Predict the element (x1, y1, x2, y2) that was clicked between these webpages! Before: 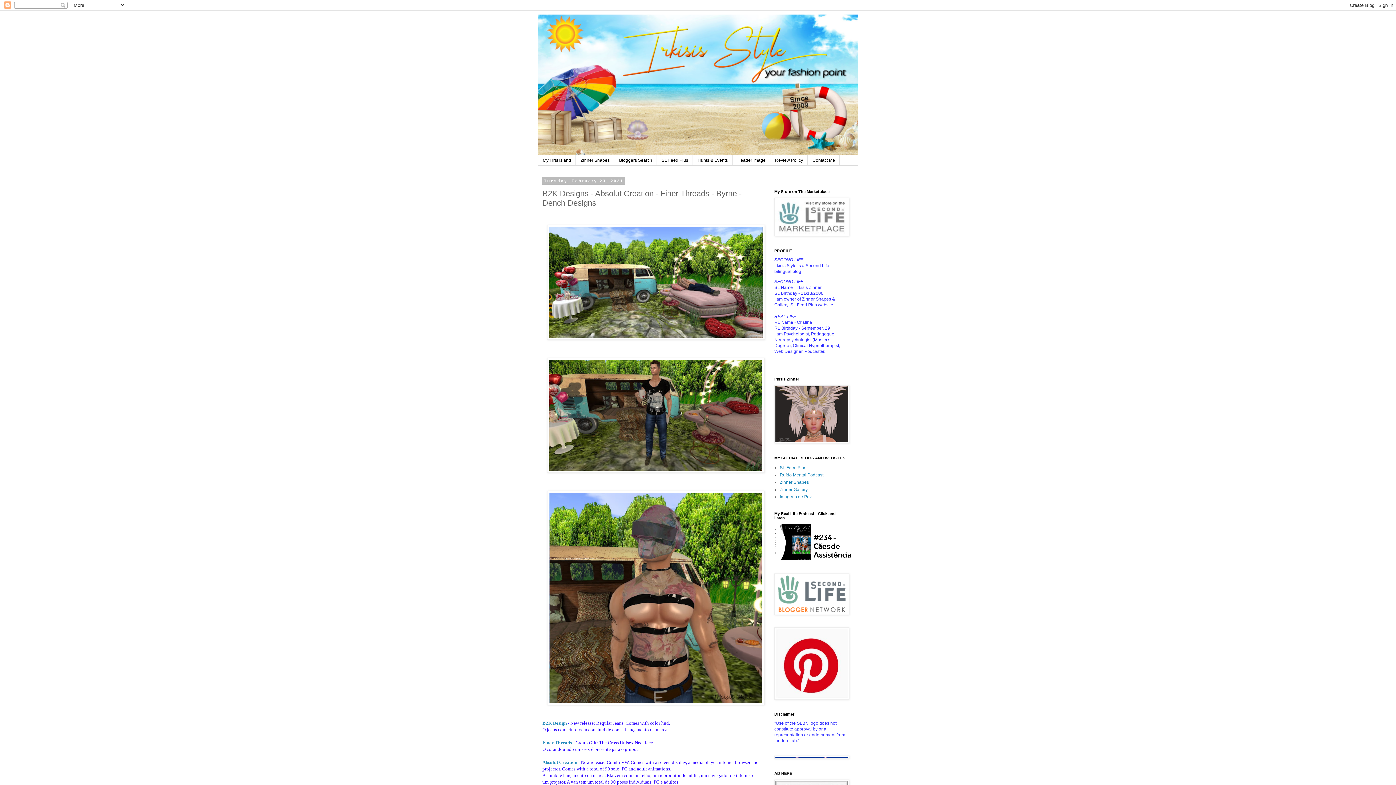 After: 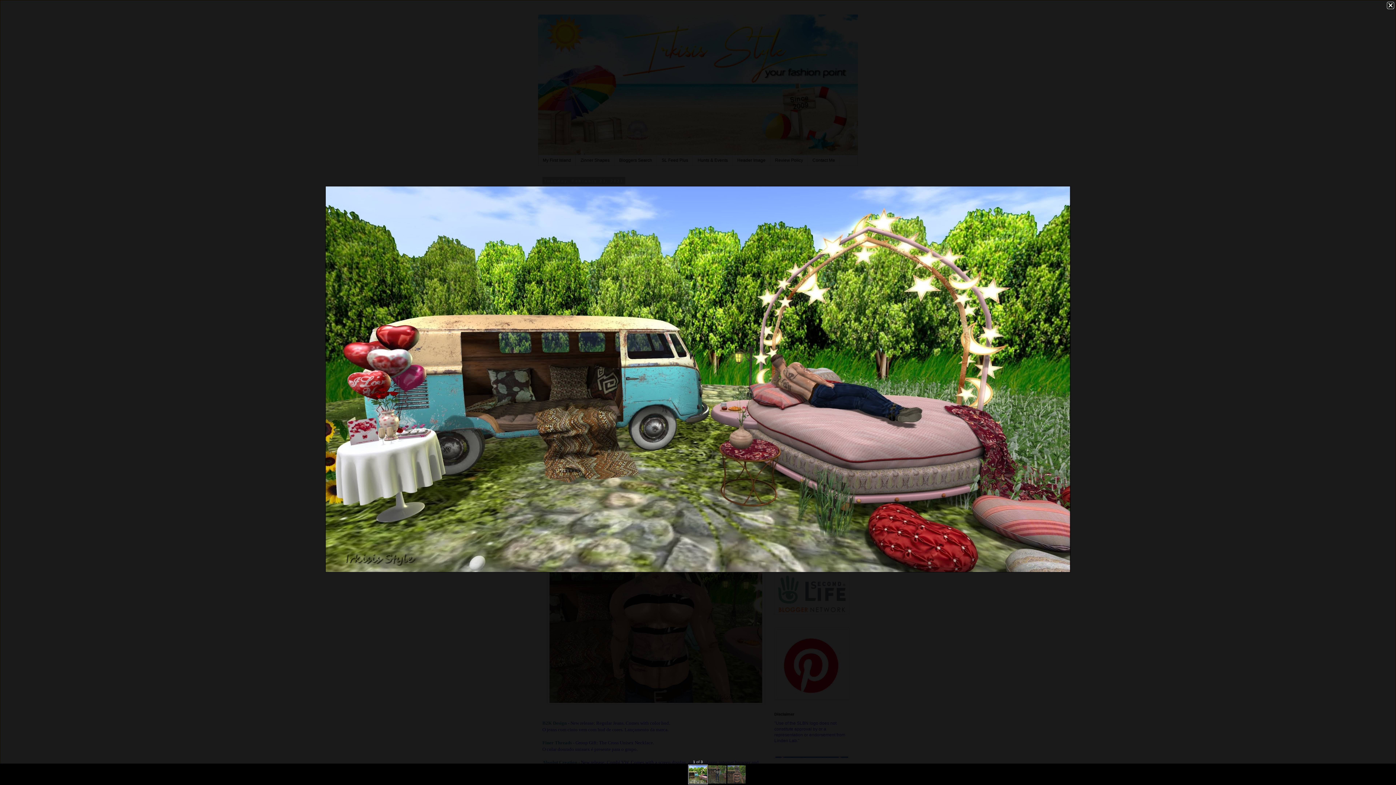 Action: bbox: (547, 335, 765, 341)